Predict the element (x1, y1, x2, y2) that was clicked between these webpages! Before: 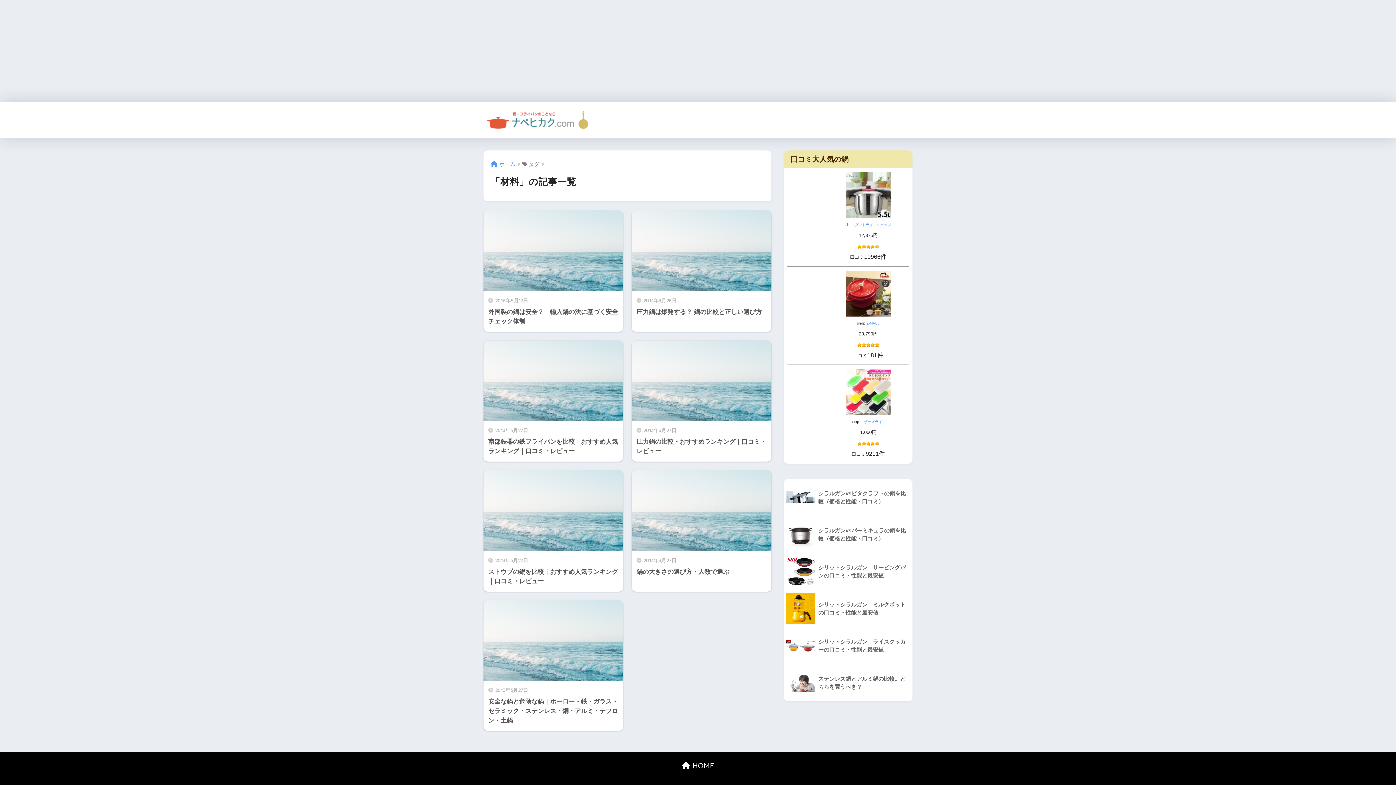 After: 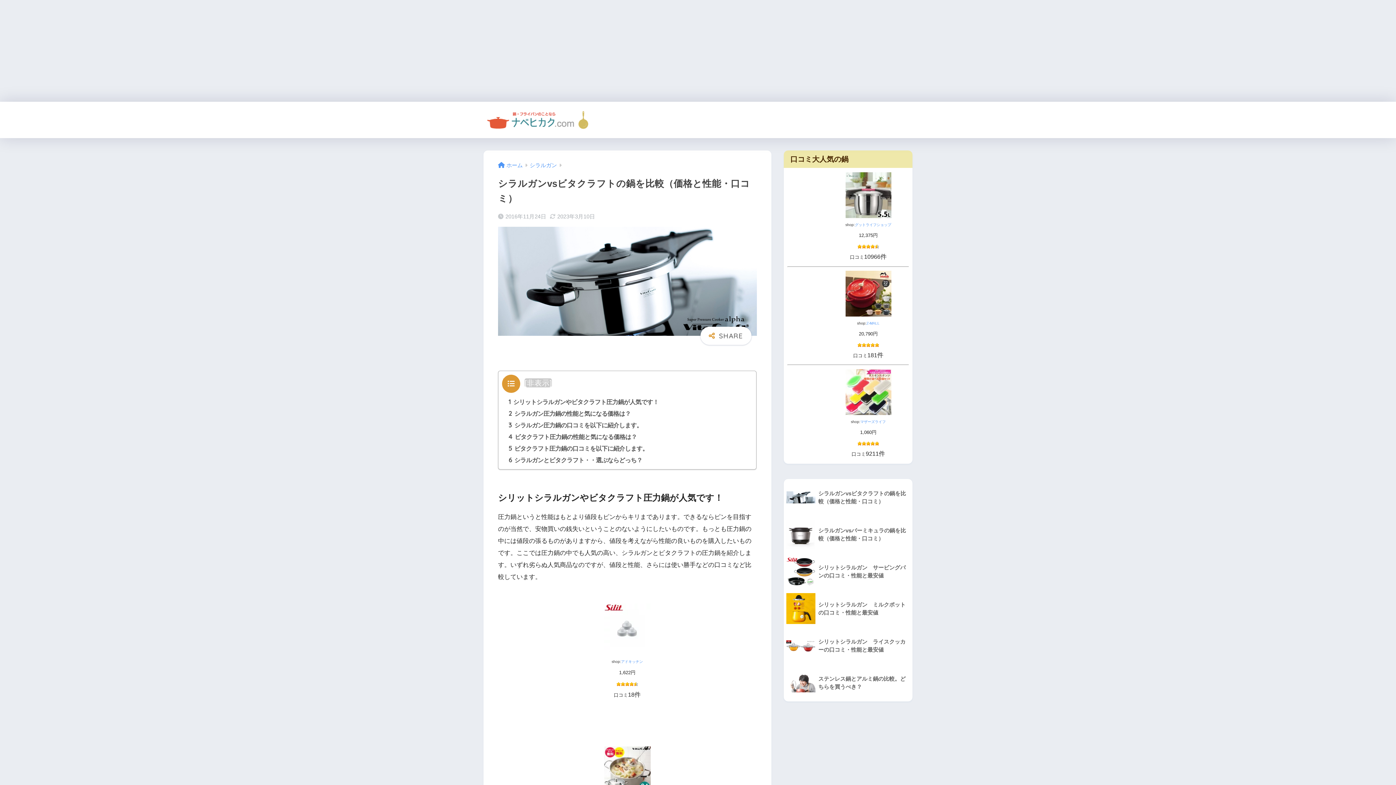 Action: bbox: (784, 479, 912, 516) label: 	シラルガンvsビタクラフトの鍋を比較（価格と性能・口コミ）